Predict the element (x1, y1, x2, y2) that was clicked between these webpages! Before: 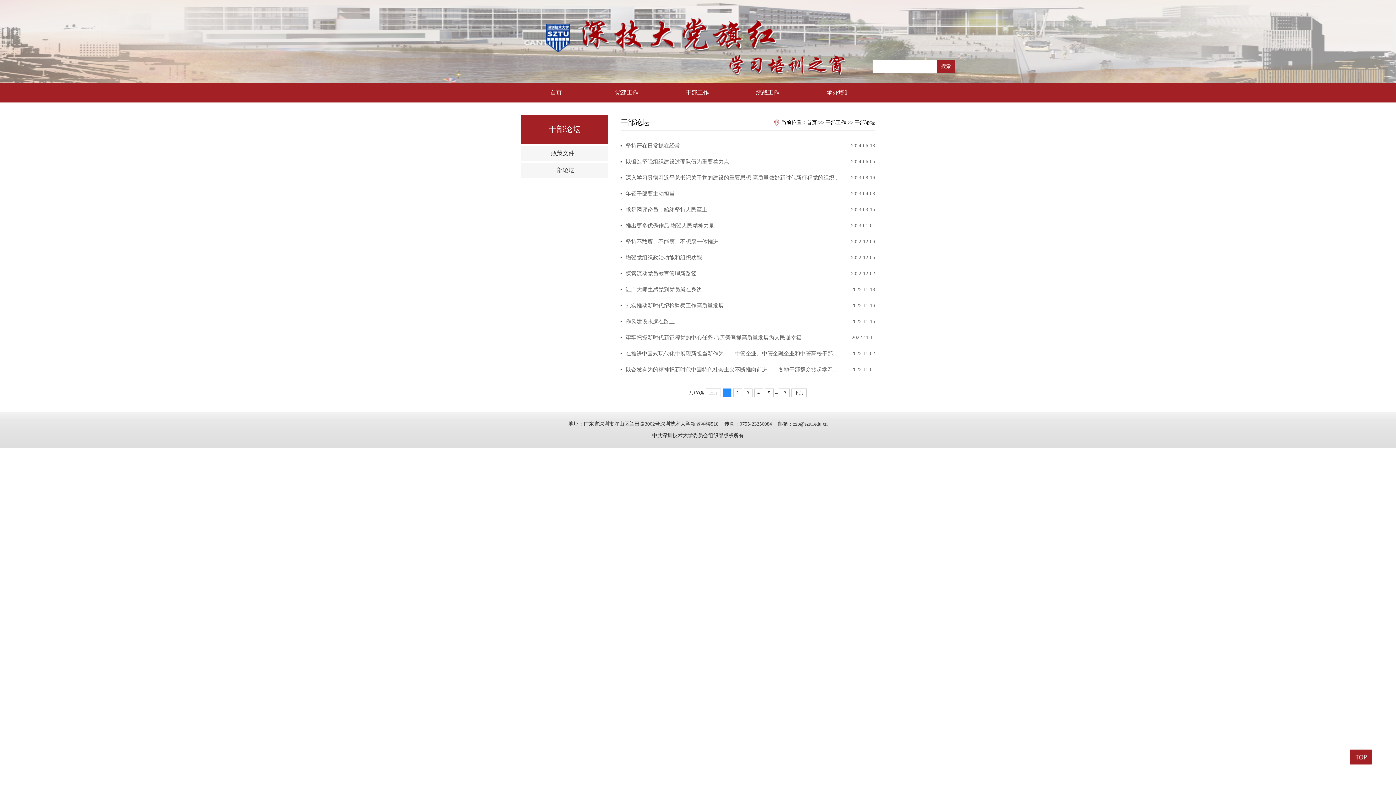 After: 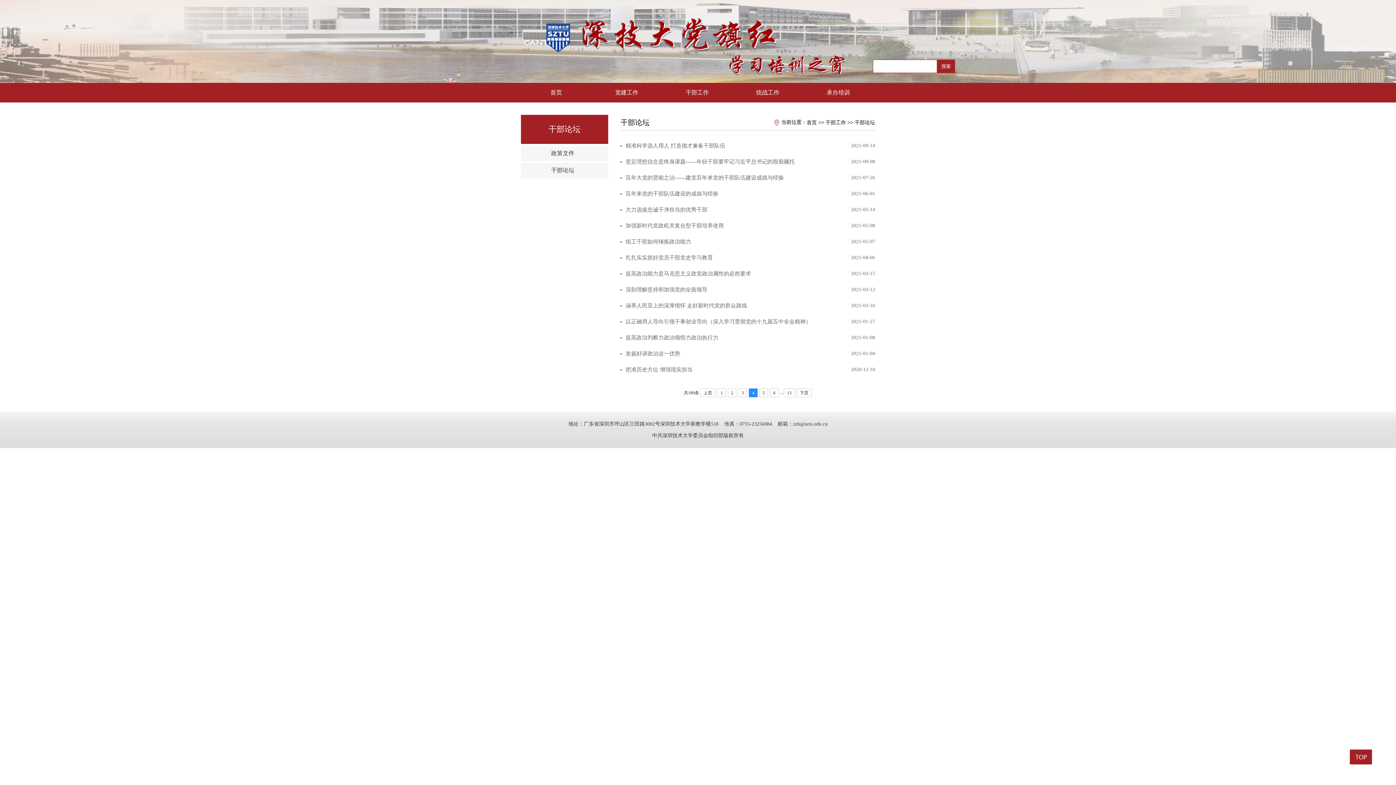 Action: label: 4 bbox: (754, 388, 763, 397)